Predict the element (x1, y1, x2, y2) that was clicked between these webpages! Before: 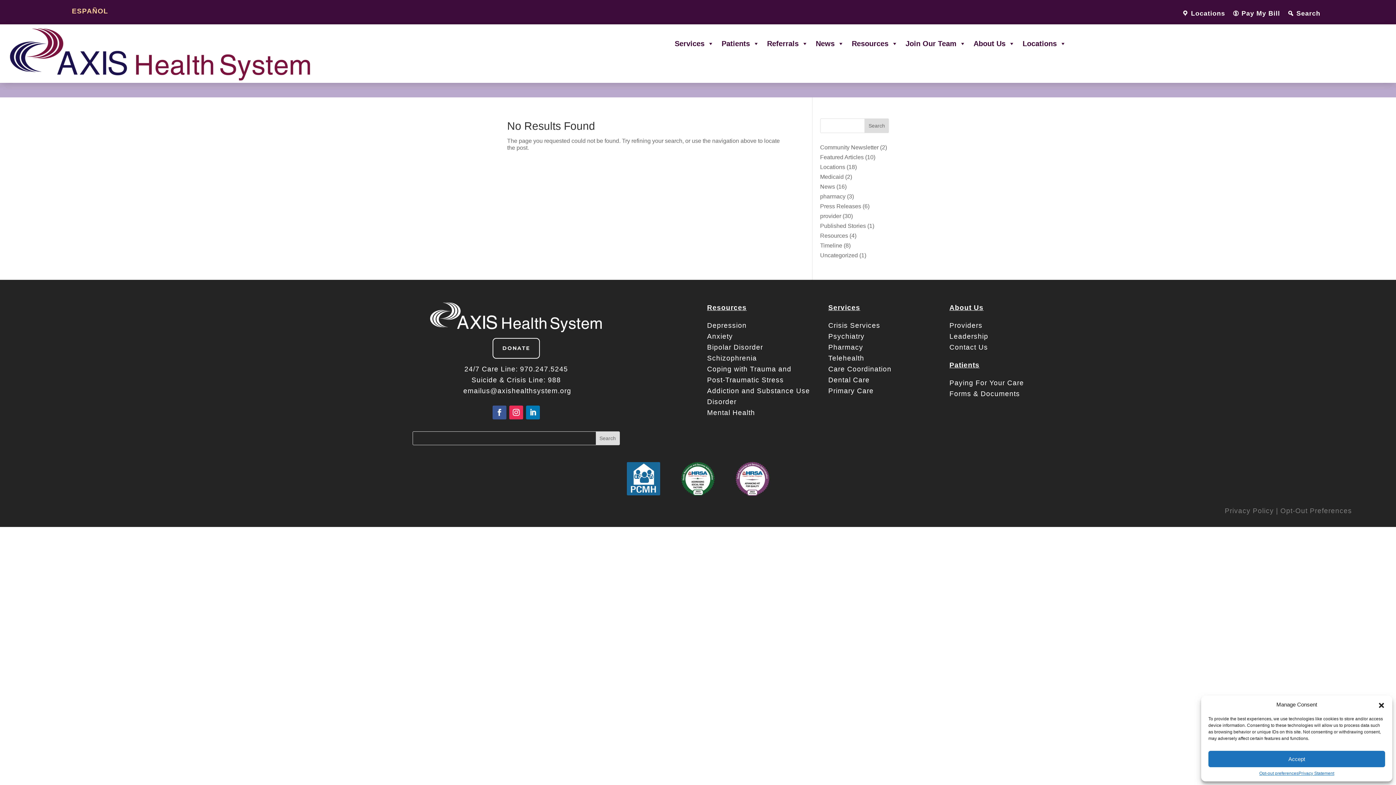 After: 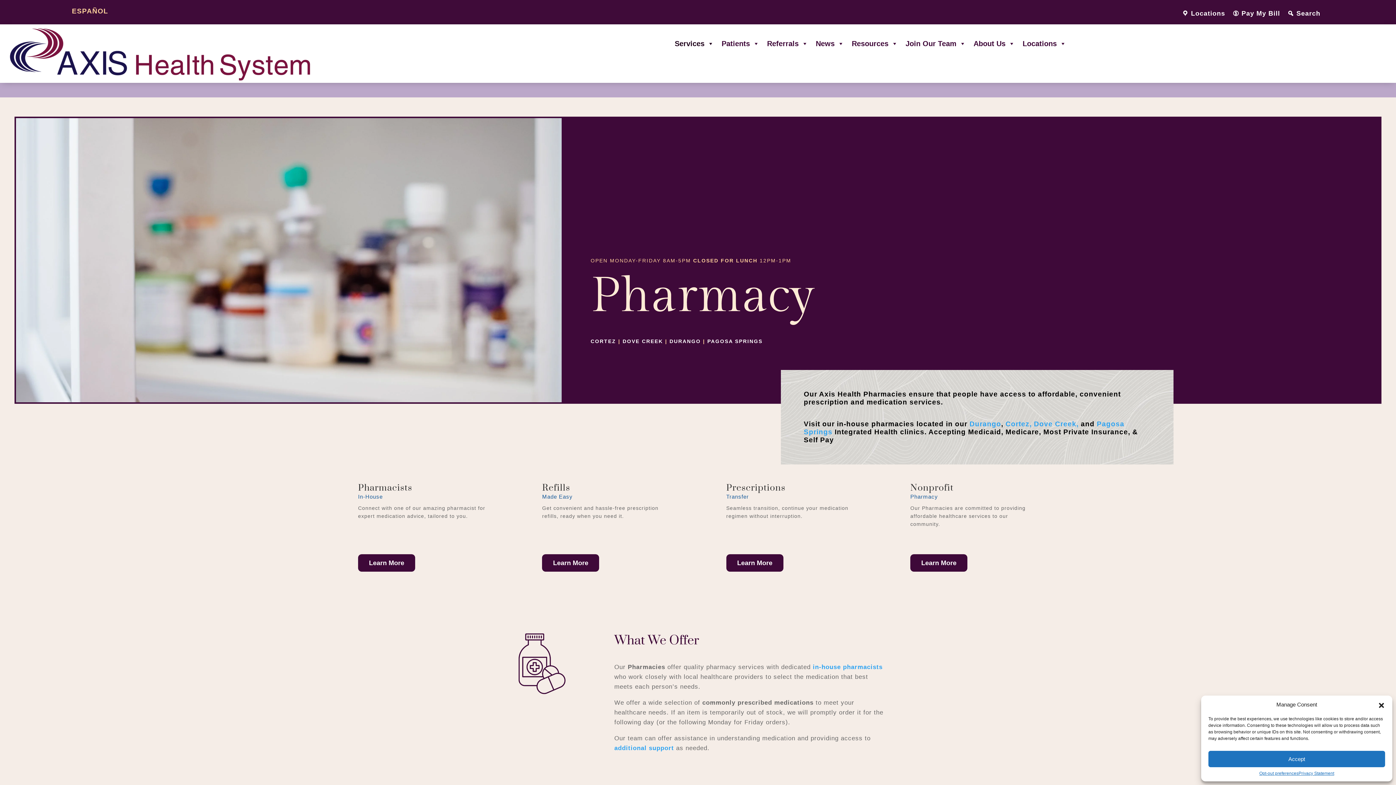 Action: bbox: (828, 343, 863, 351) label: Pharmacy